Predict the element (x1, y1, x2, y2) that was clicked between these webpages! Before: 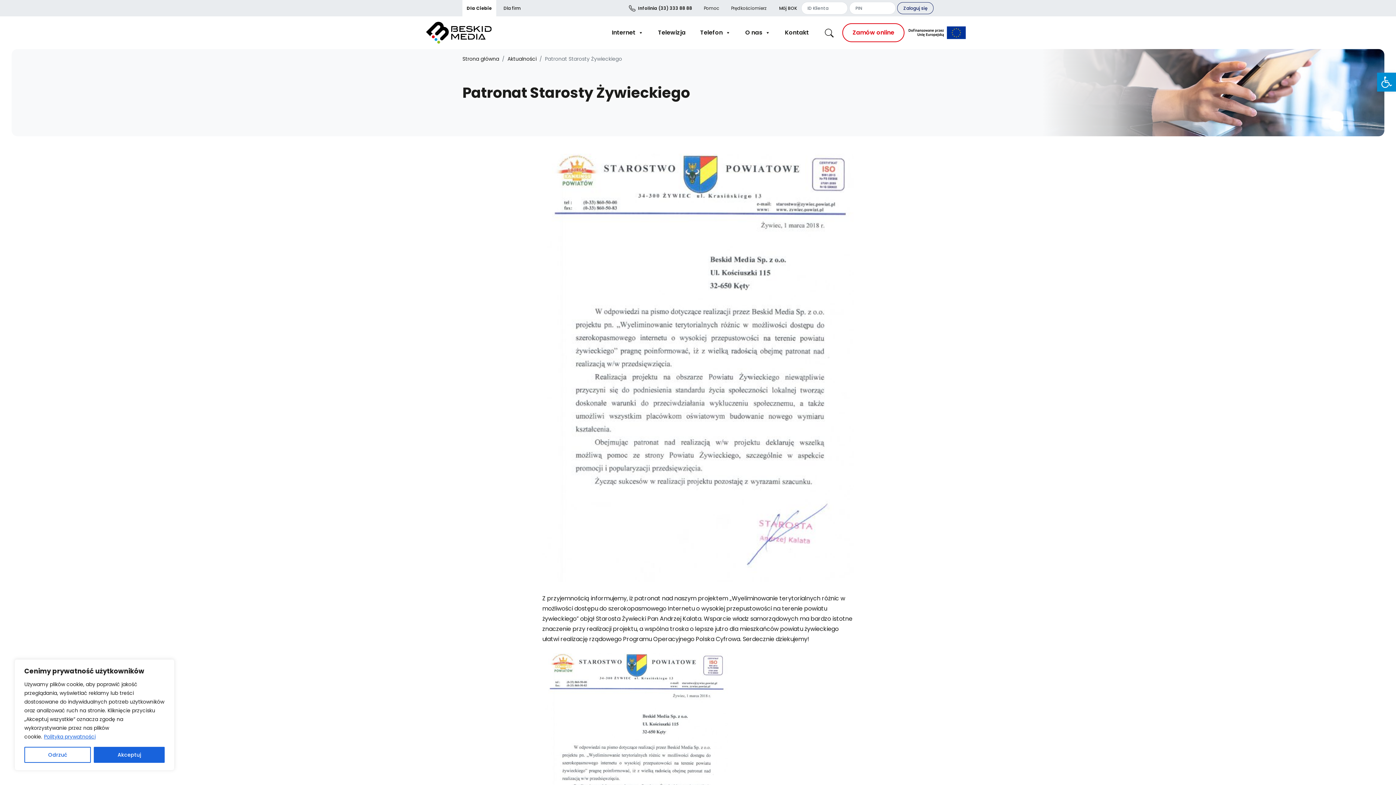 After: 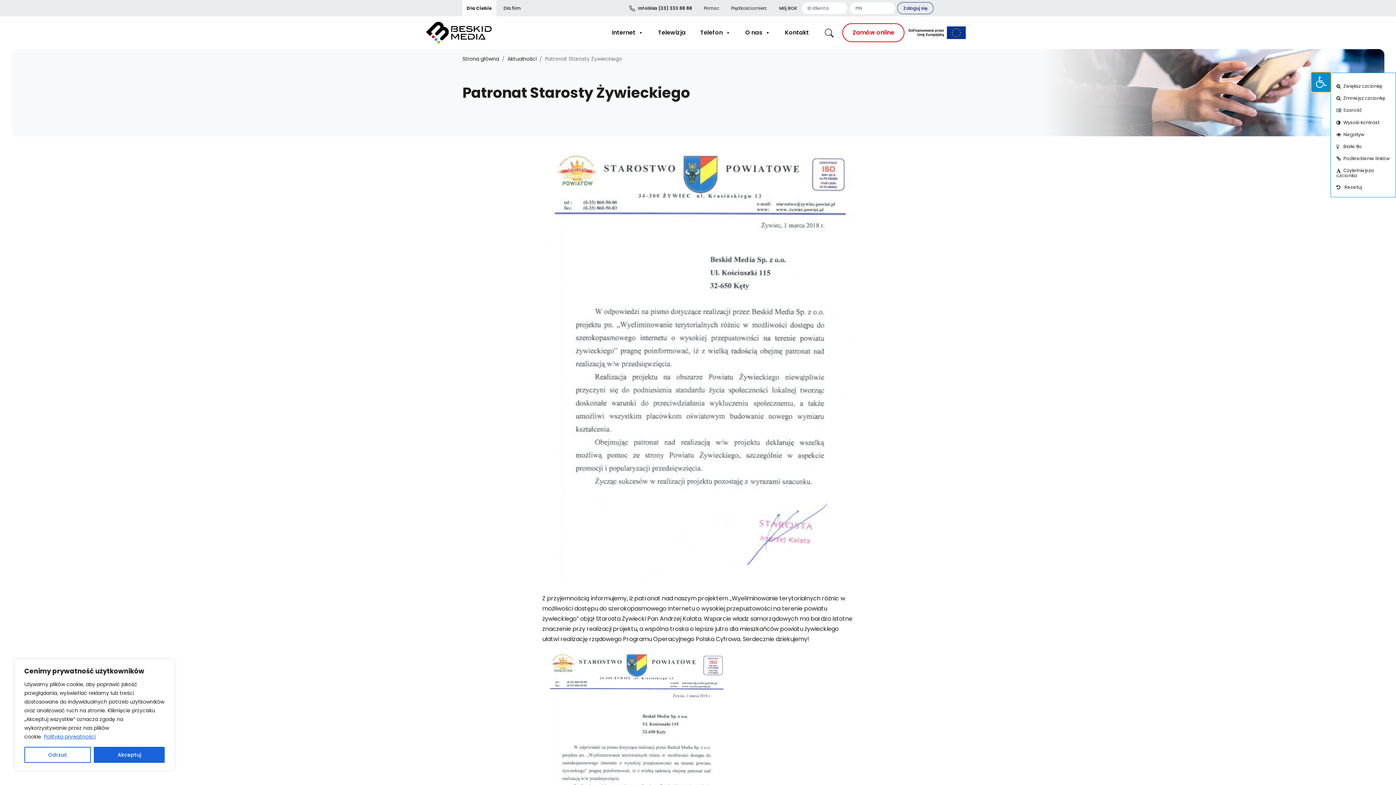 Action: label: Otwórz pasek narzędzi bbox: (1377, 72, 1396, 91)